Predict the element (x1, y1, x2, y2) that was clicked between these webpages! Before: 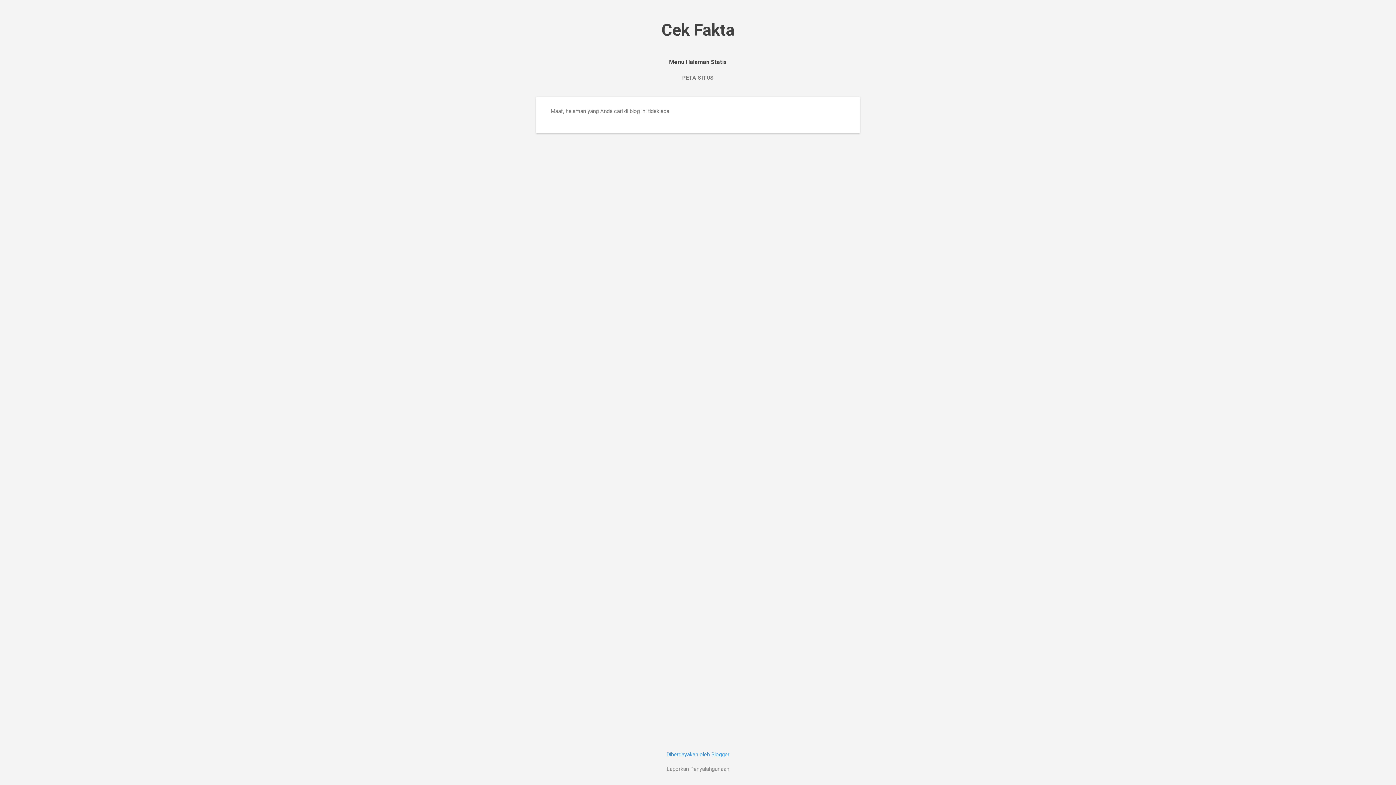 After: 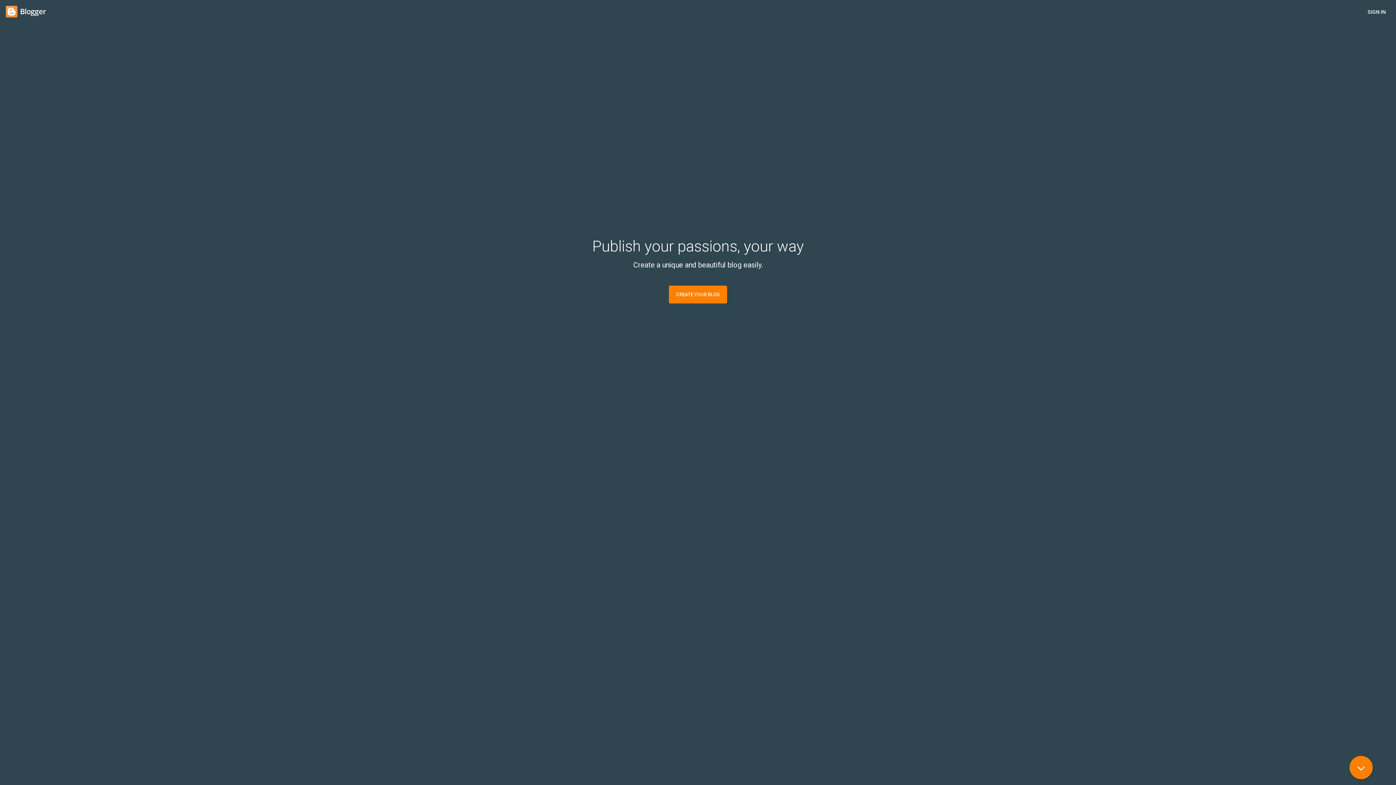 Action: label: Diberdayakan oleh Blogger bbox: (666, 751, 729, 758)